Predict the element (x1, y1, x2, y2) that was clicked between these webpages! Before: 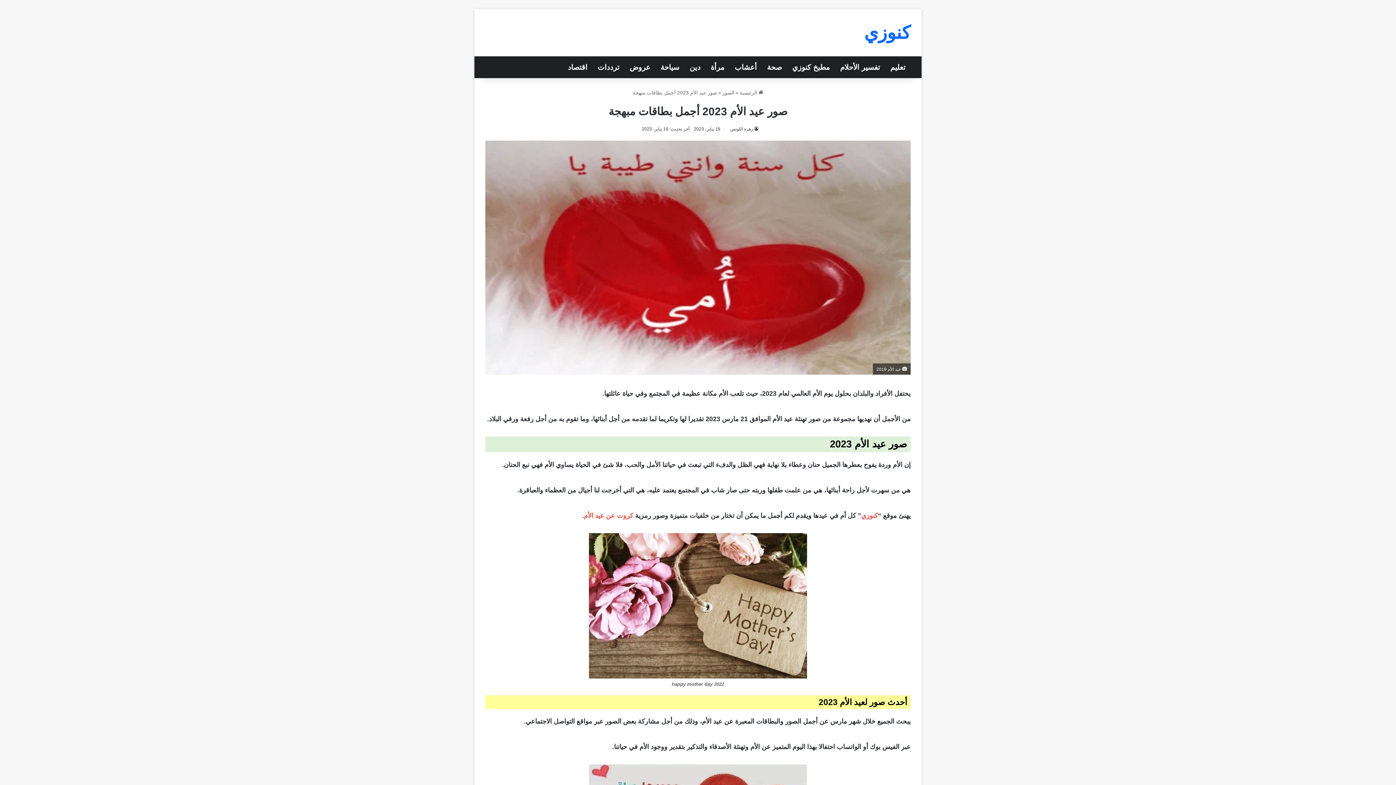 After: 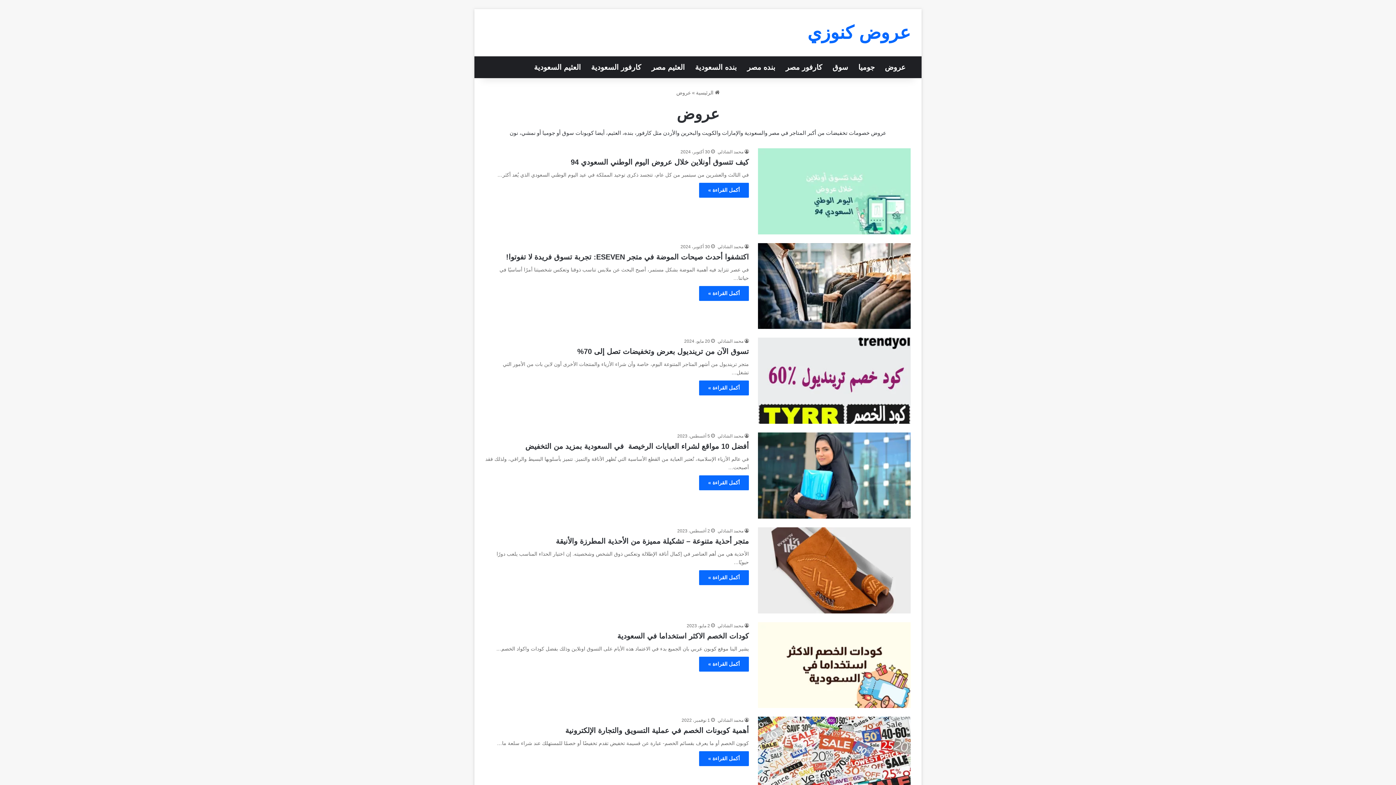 Action: label: عروض bbox: (624, 56, 655, 78)